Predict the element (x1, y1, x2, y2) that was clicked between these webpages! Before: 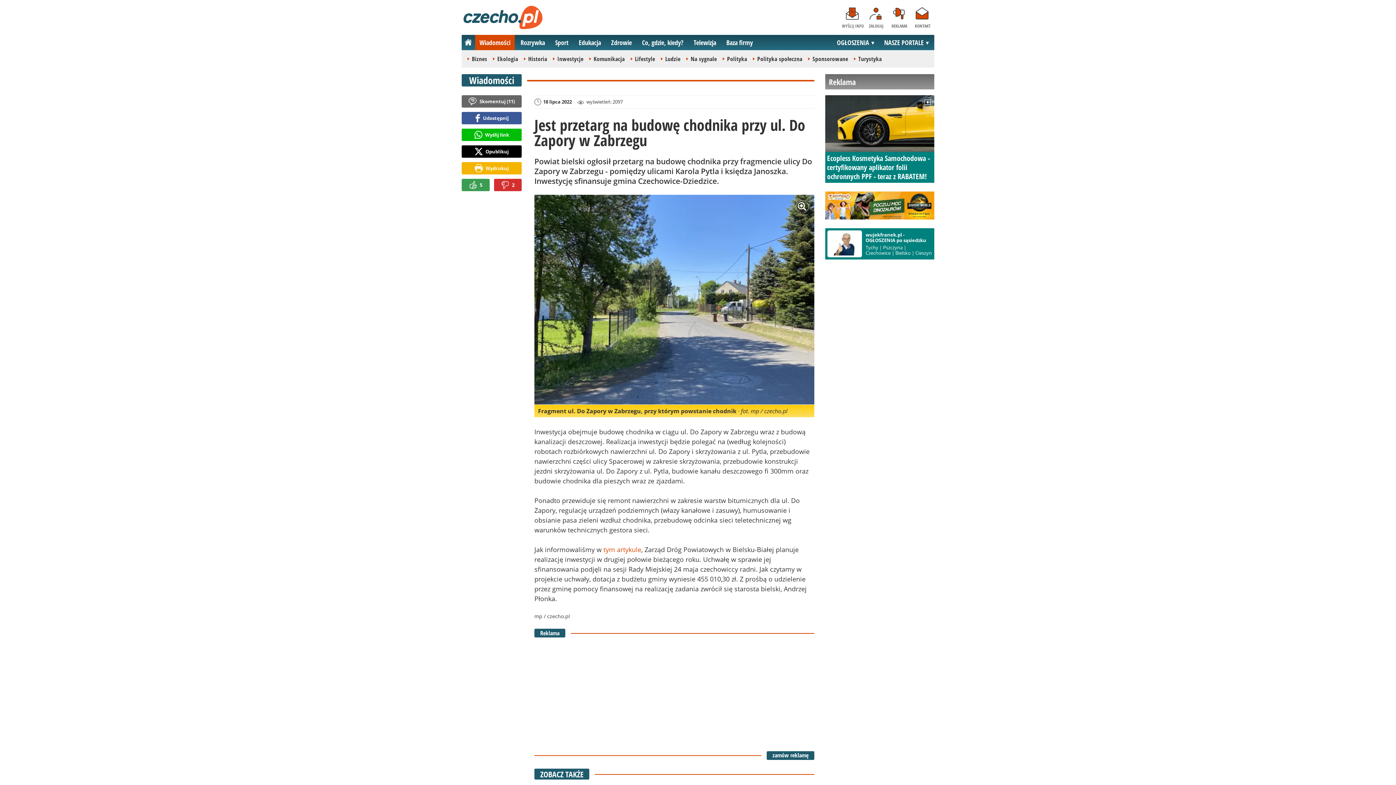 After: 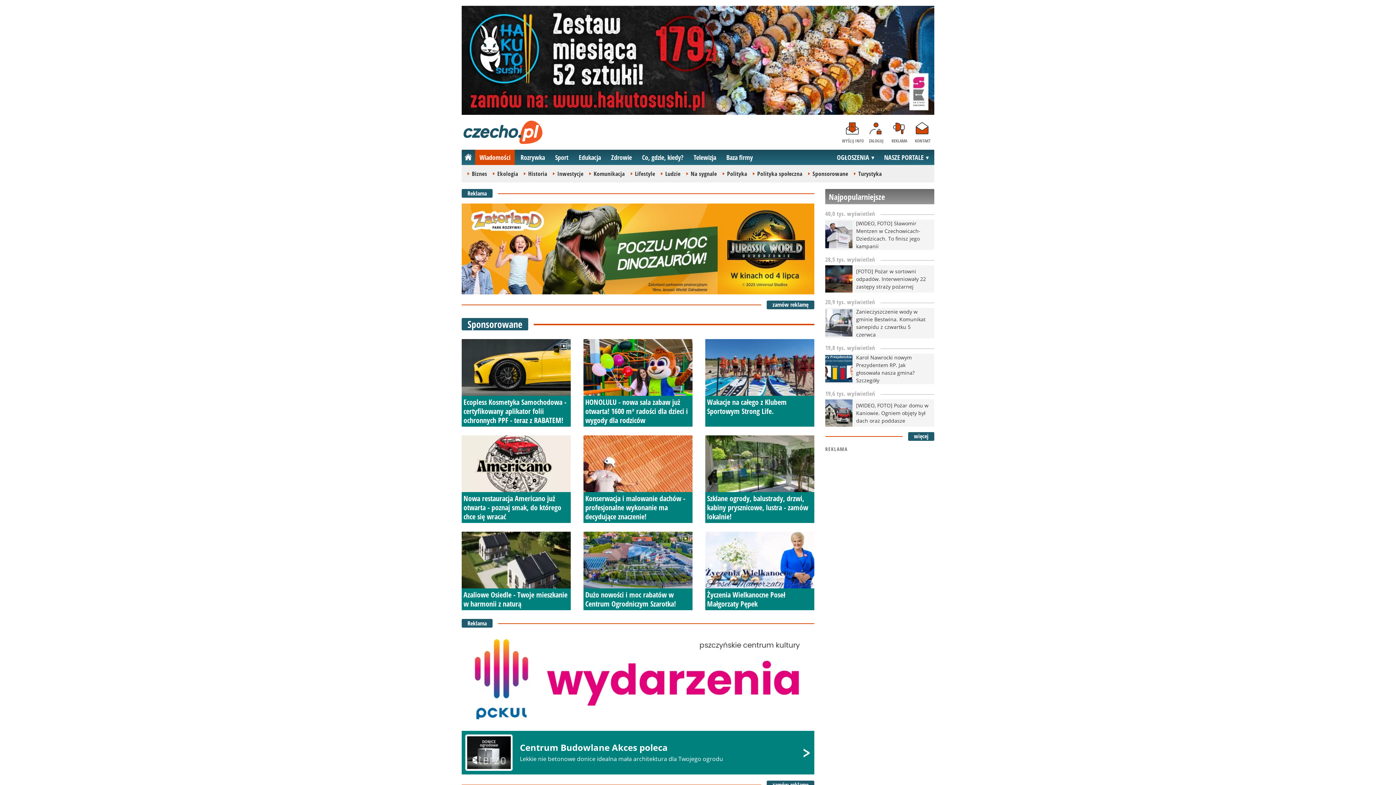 Action: bbox: (812, 54, 848, 63) label: Sponsorowane